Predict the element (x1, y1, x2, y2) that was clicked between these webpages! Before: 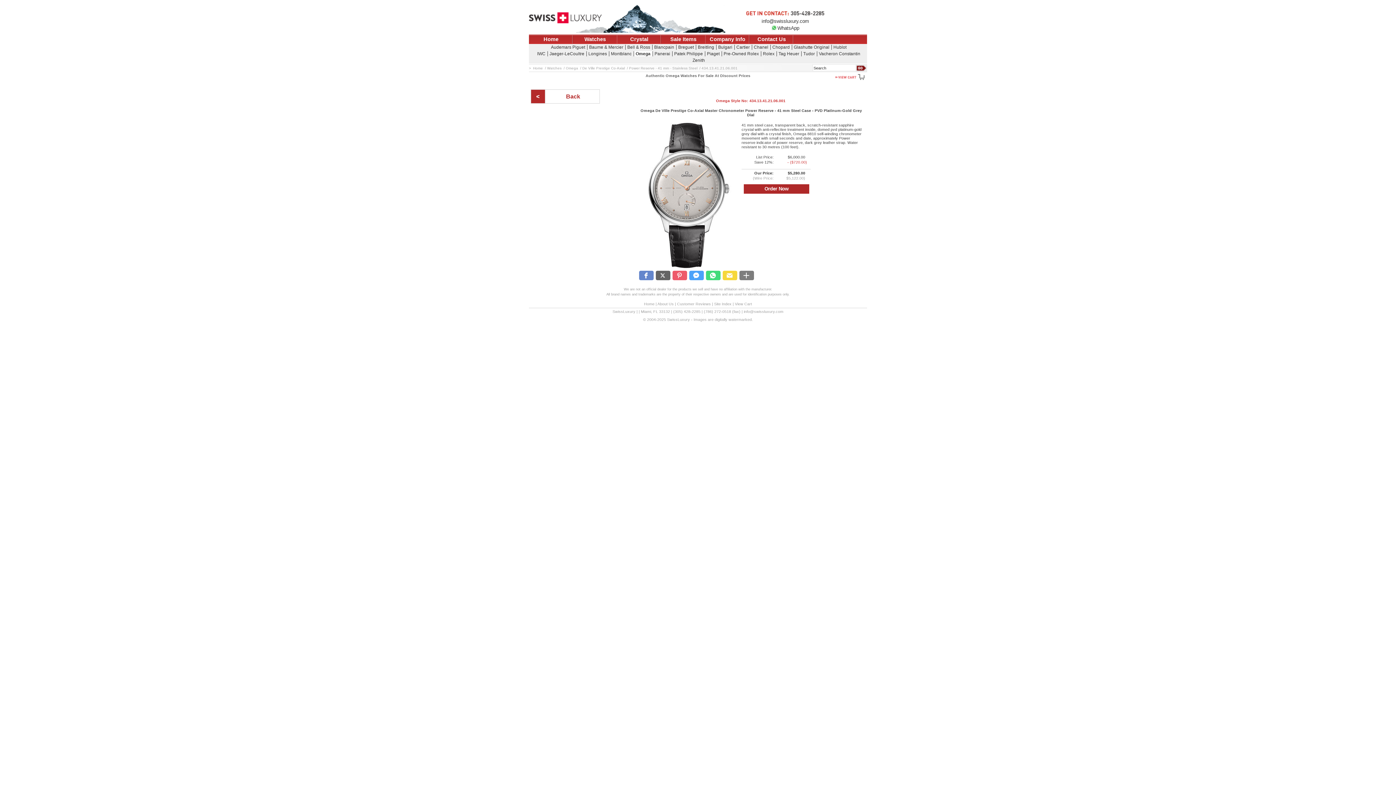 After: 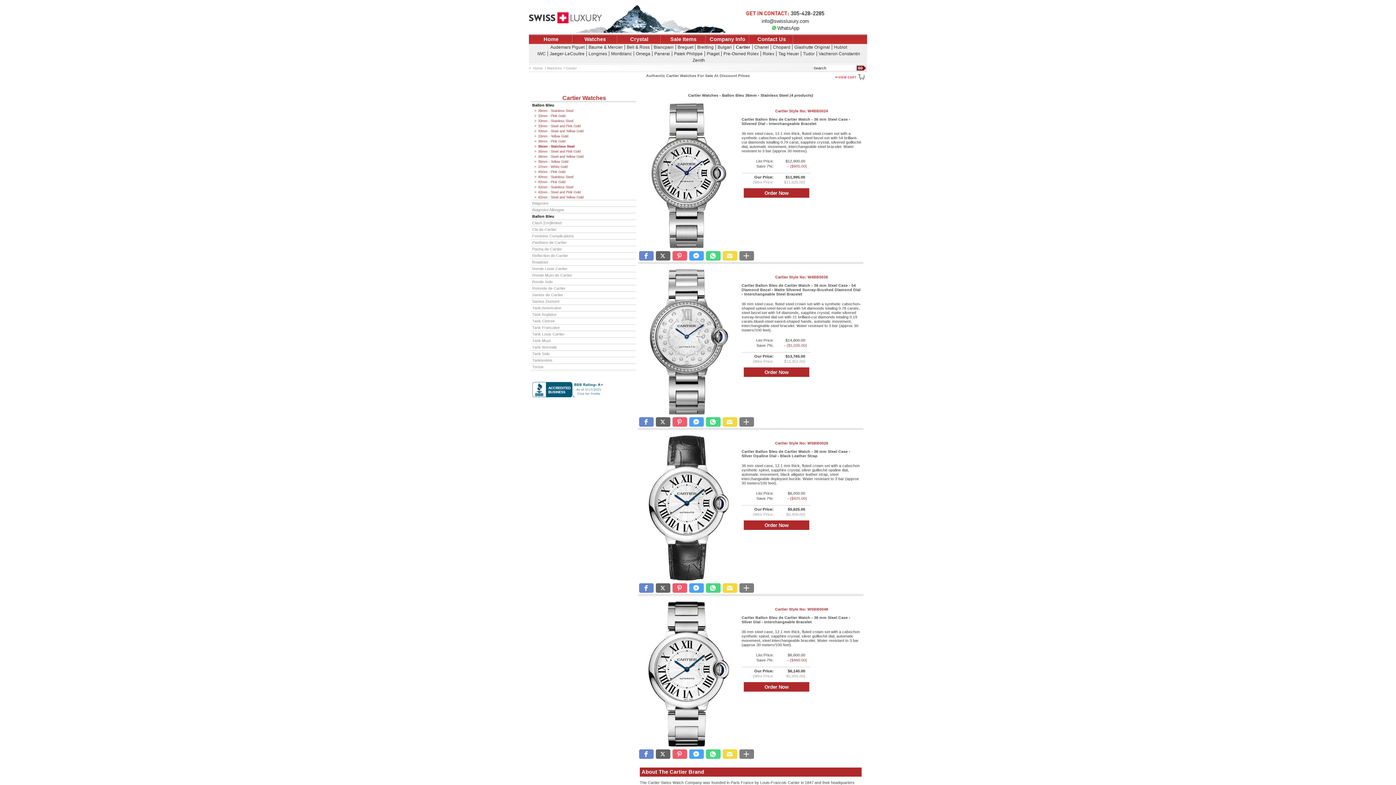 Action: label: Cartier bbox: (734, 44, 751, 49)